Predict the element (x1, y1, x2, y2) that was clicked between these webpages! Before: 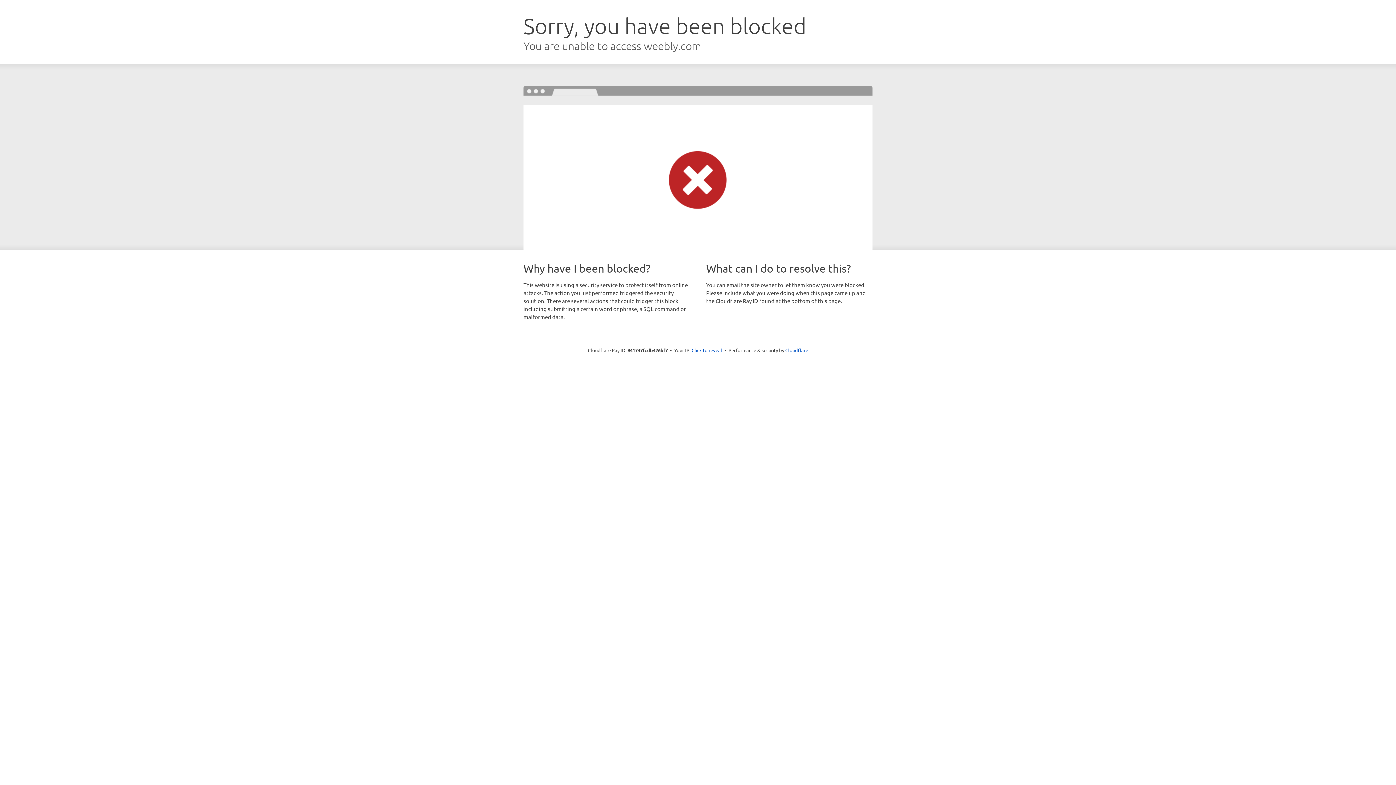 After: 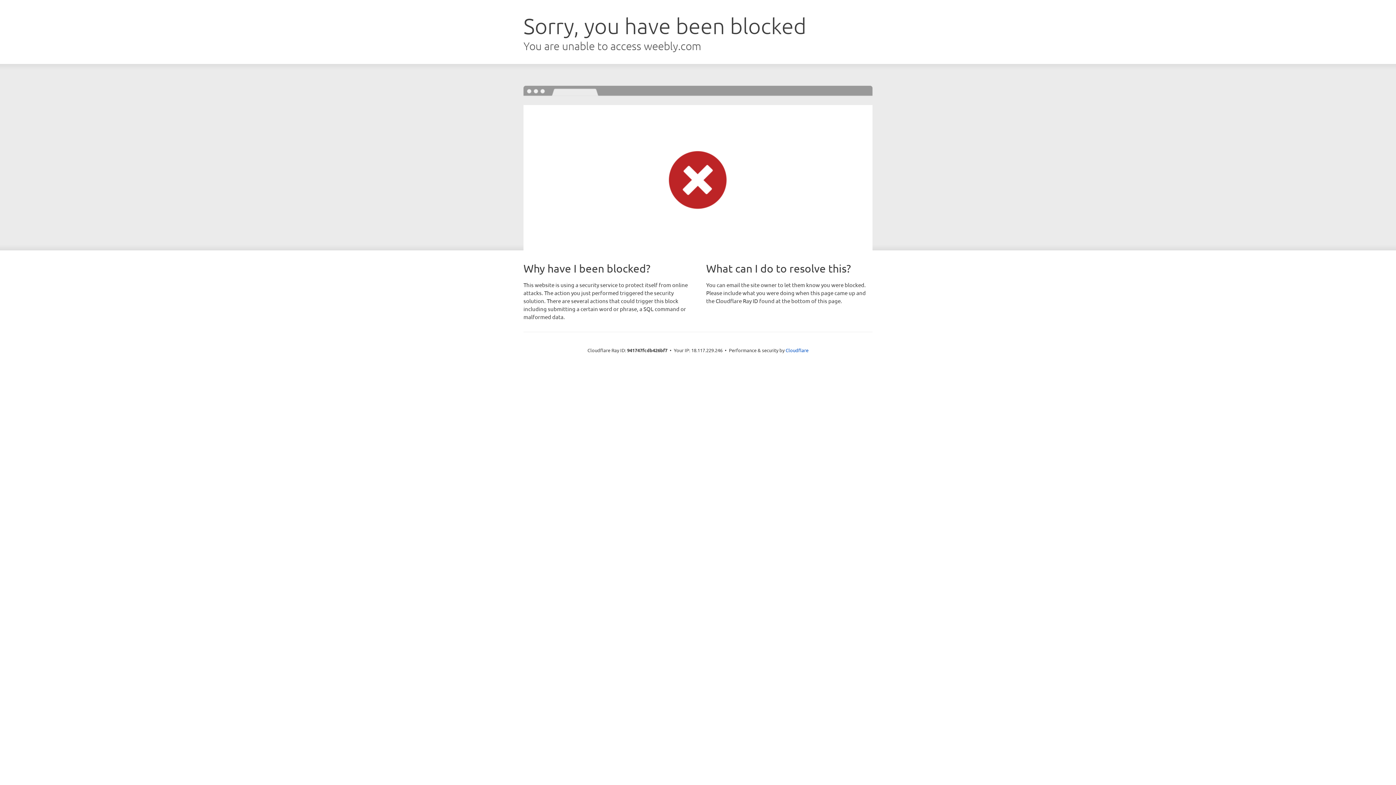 Action: bbox: (691, 346, 722, 353) label: Click to reveal